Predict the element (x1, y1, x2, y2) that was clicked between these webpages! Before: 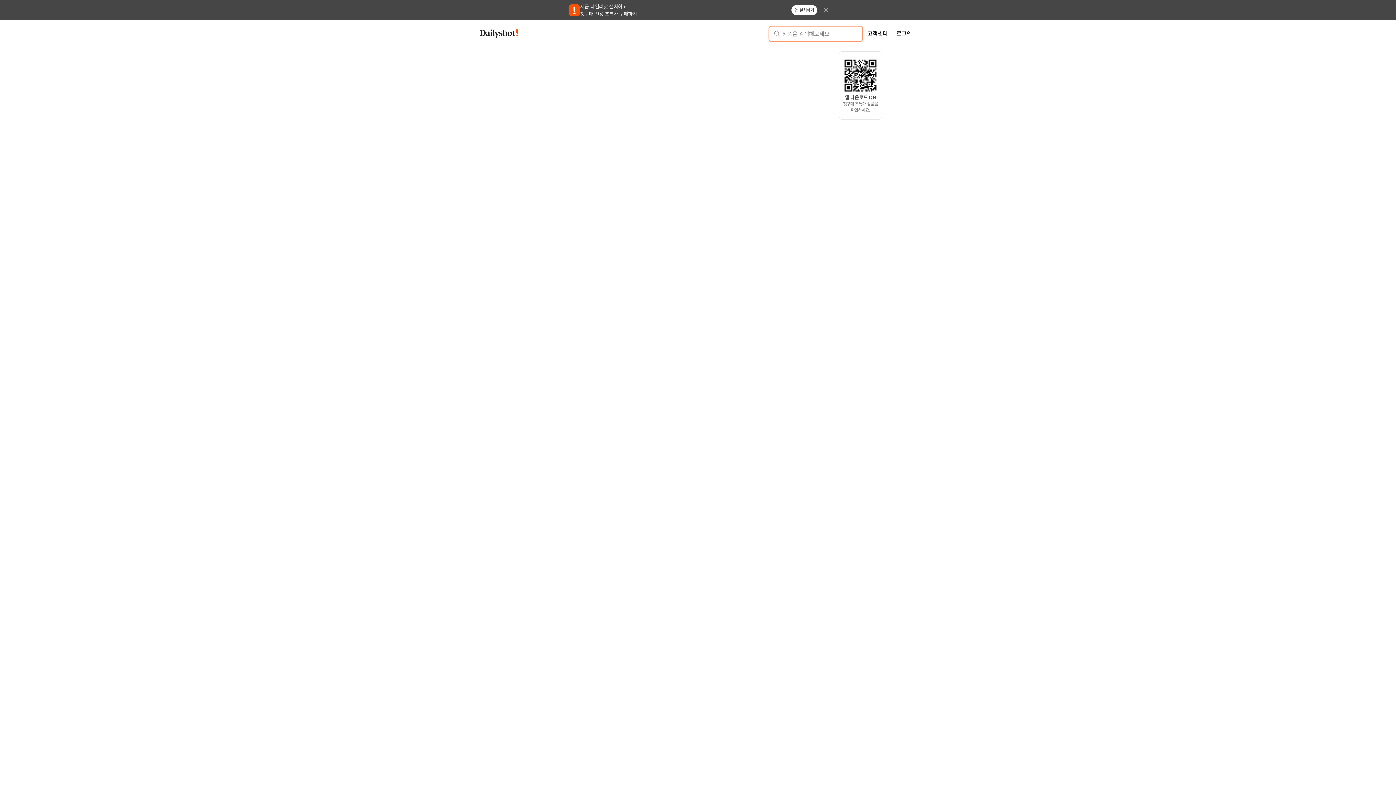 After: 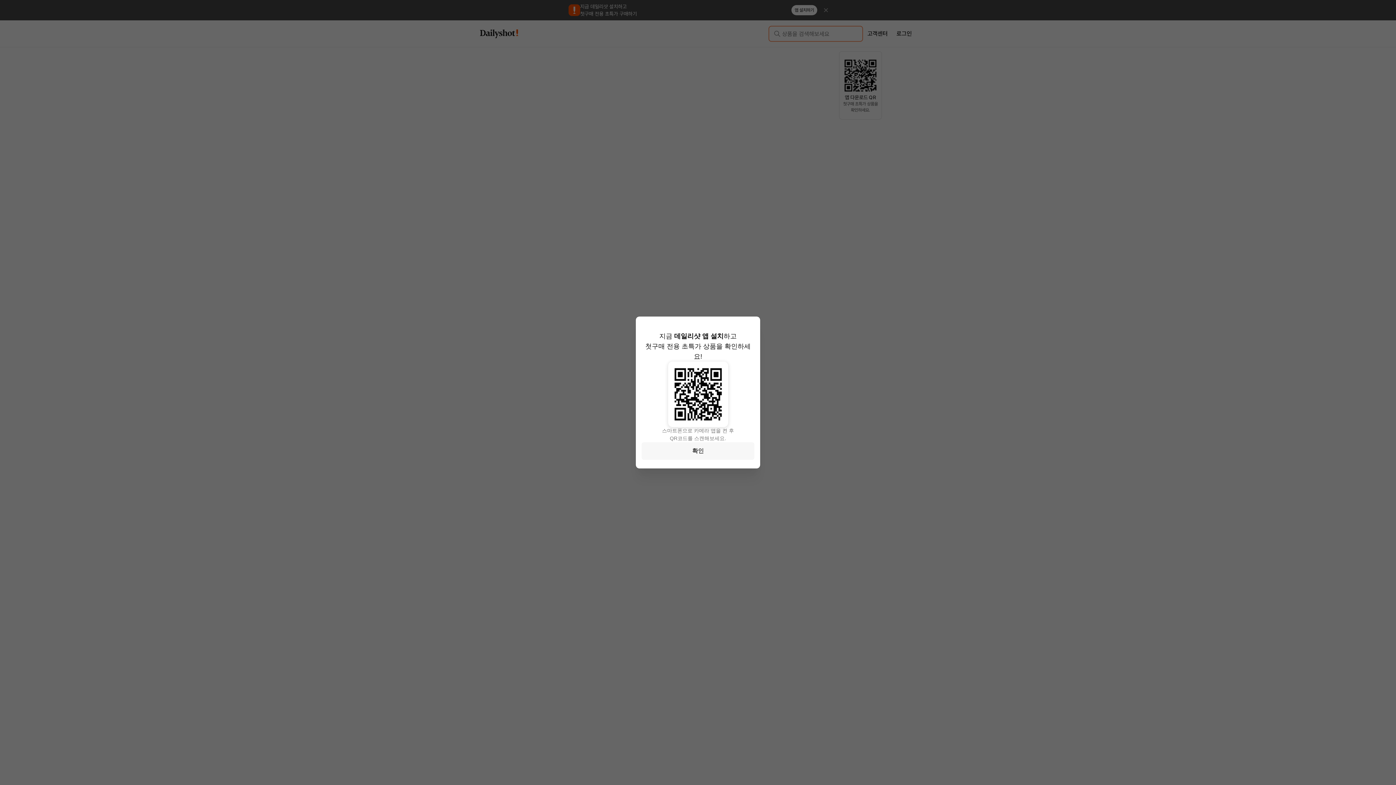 Action: bbox: (791, 5, 817, 15) label: 데일리샷 앱 설치 페이지로 이동